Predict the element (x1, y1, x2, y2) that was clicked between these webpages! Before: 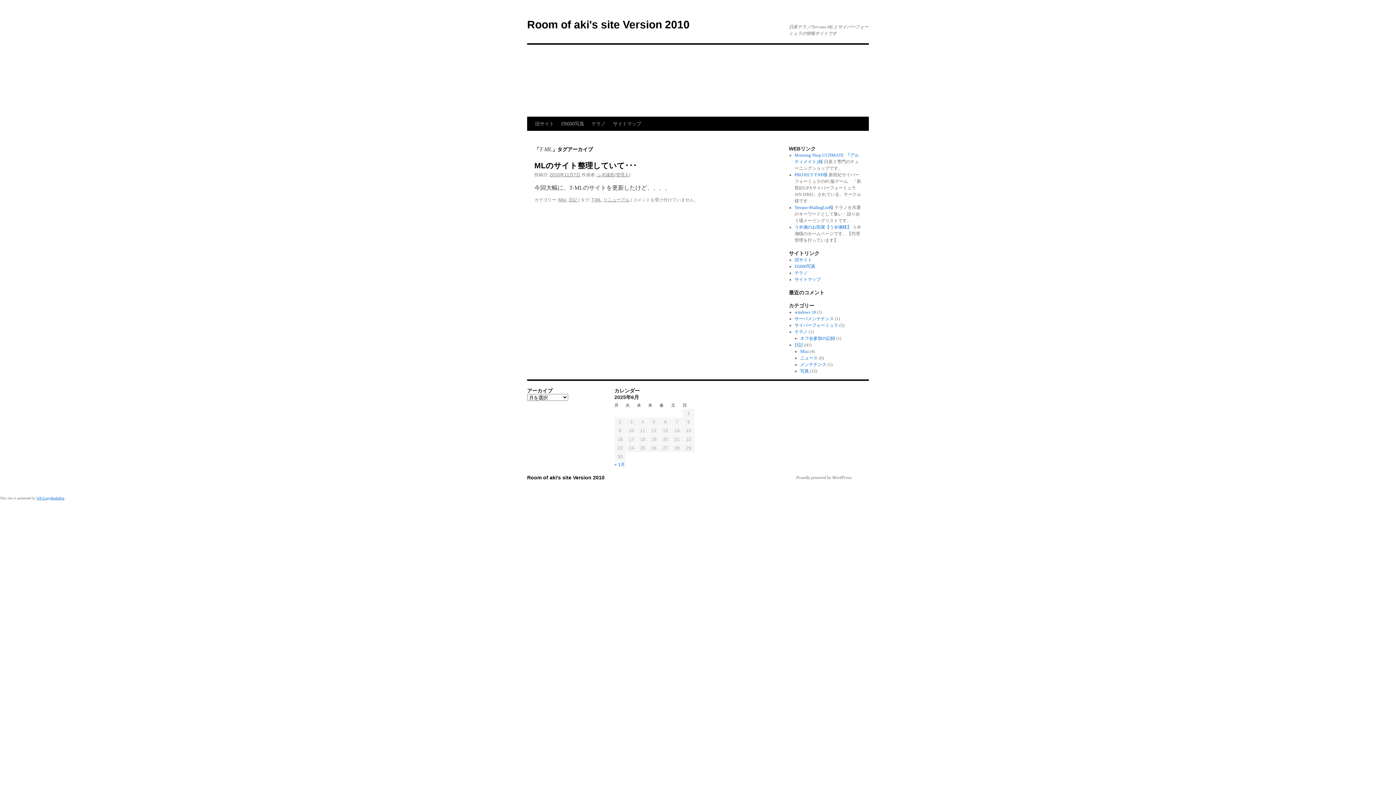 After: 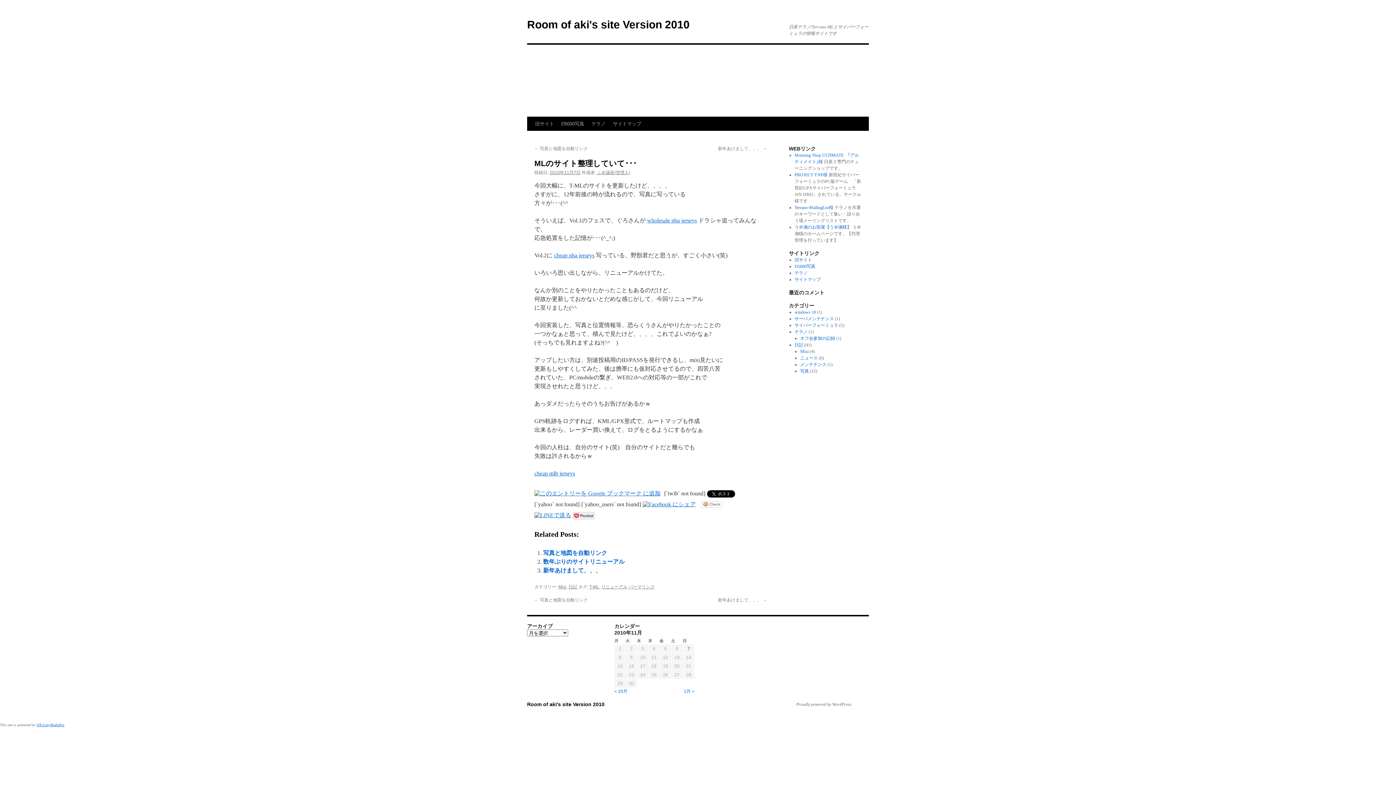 Action: label: MLのサイト整理していて･･･ bbox: (534, 161, 637, 169)